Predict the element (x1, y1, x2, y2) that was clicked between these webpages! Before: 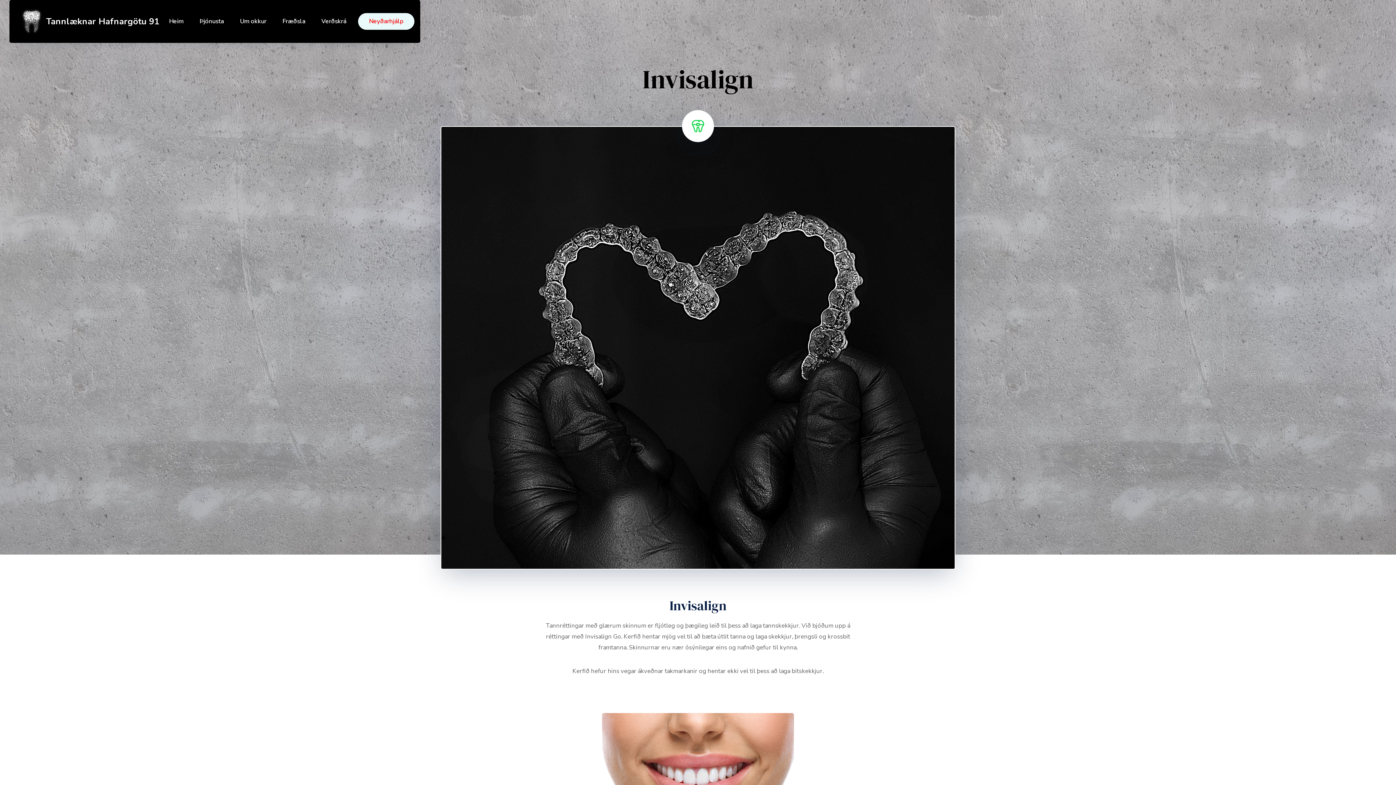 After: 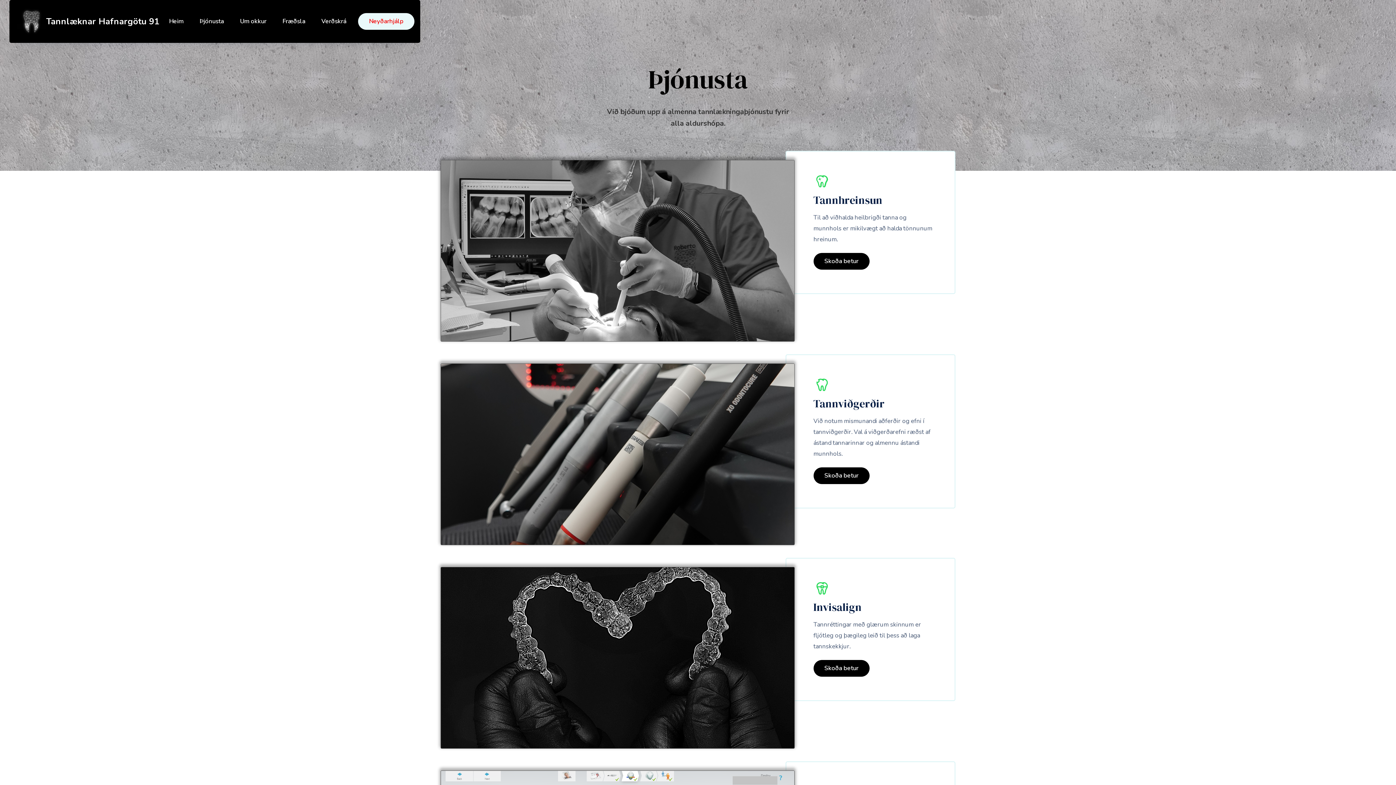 Action: label: Þjónusta
 bbox: (191, 13, 232, 29)